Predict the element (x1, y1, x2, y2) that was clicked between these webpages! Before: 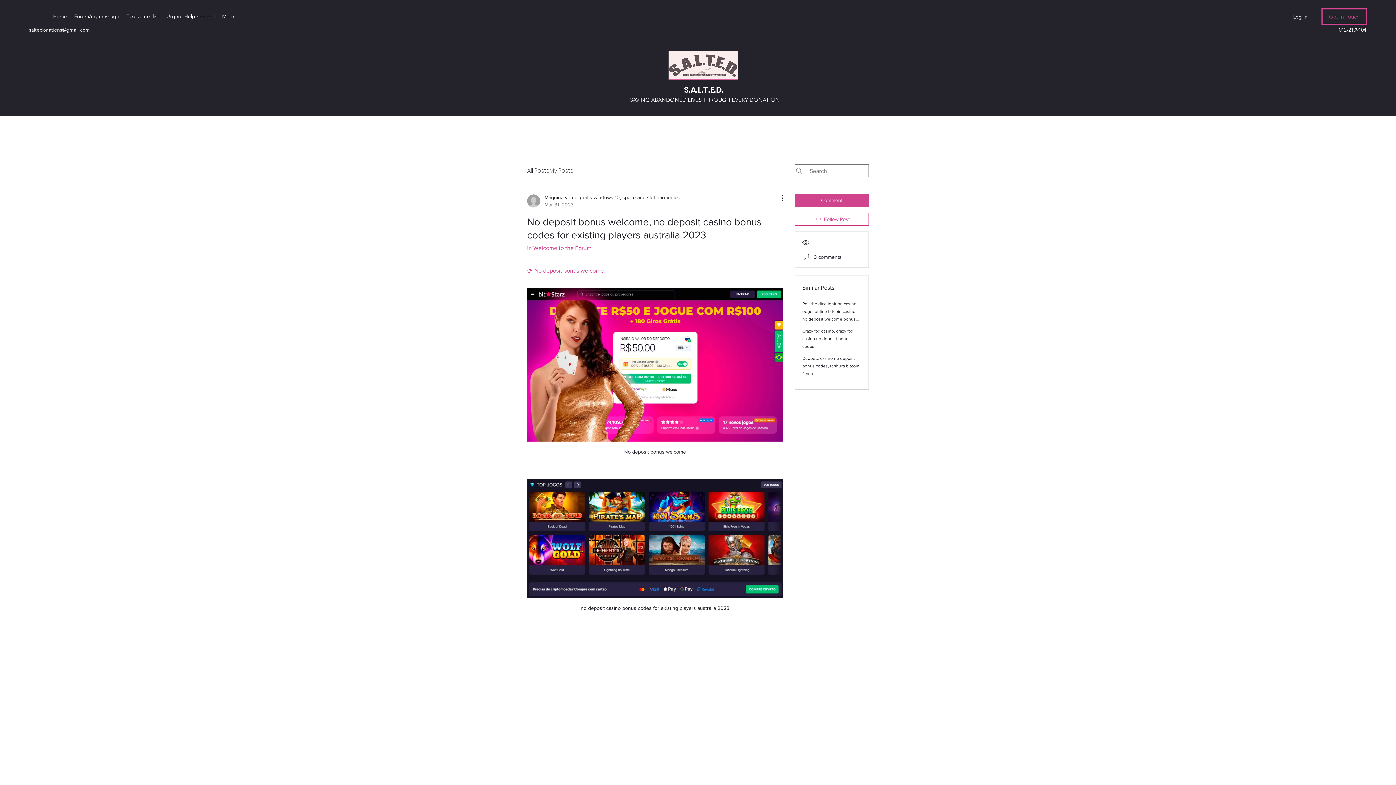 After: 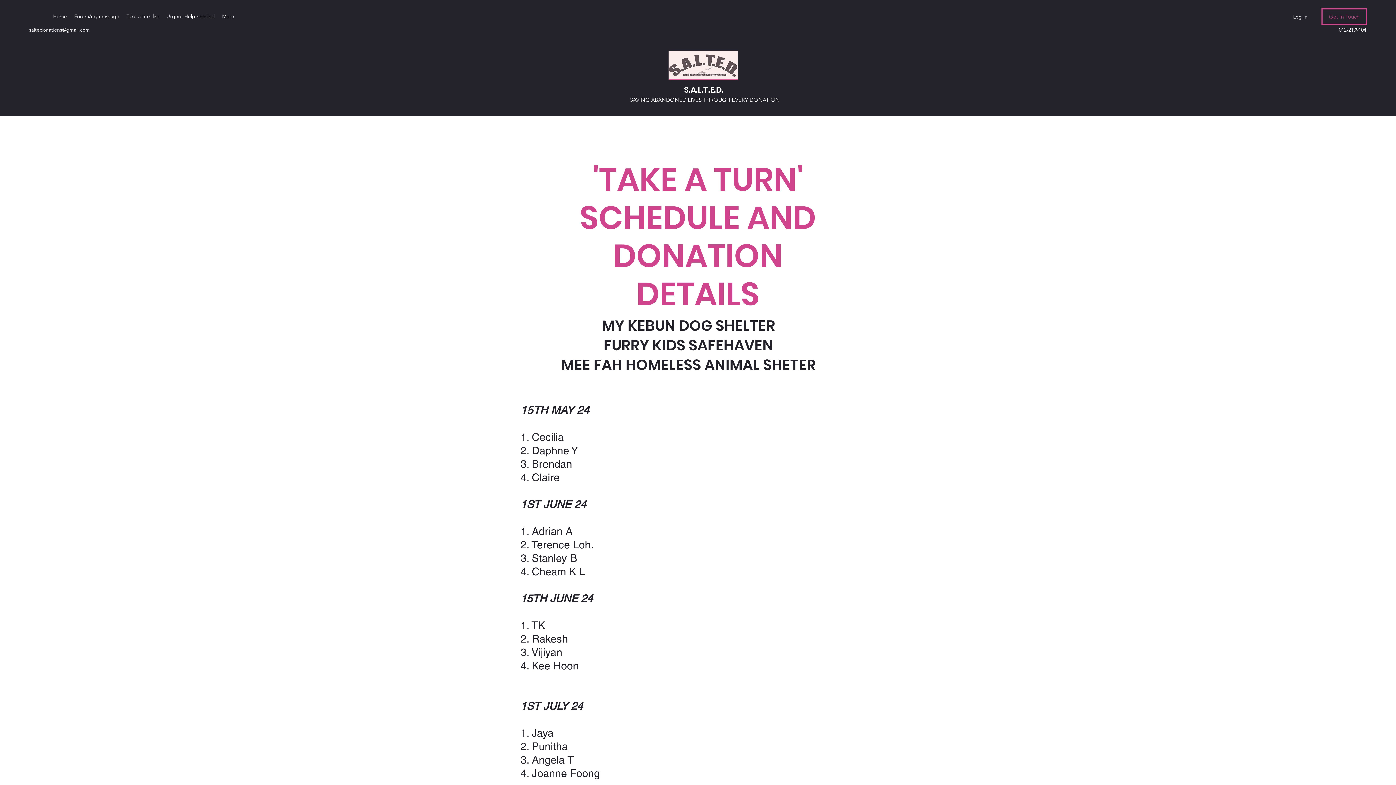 Action: bbox: (122, 10, 162, 21) label: Take a turn list